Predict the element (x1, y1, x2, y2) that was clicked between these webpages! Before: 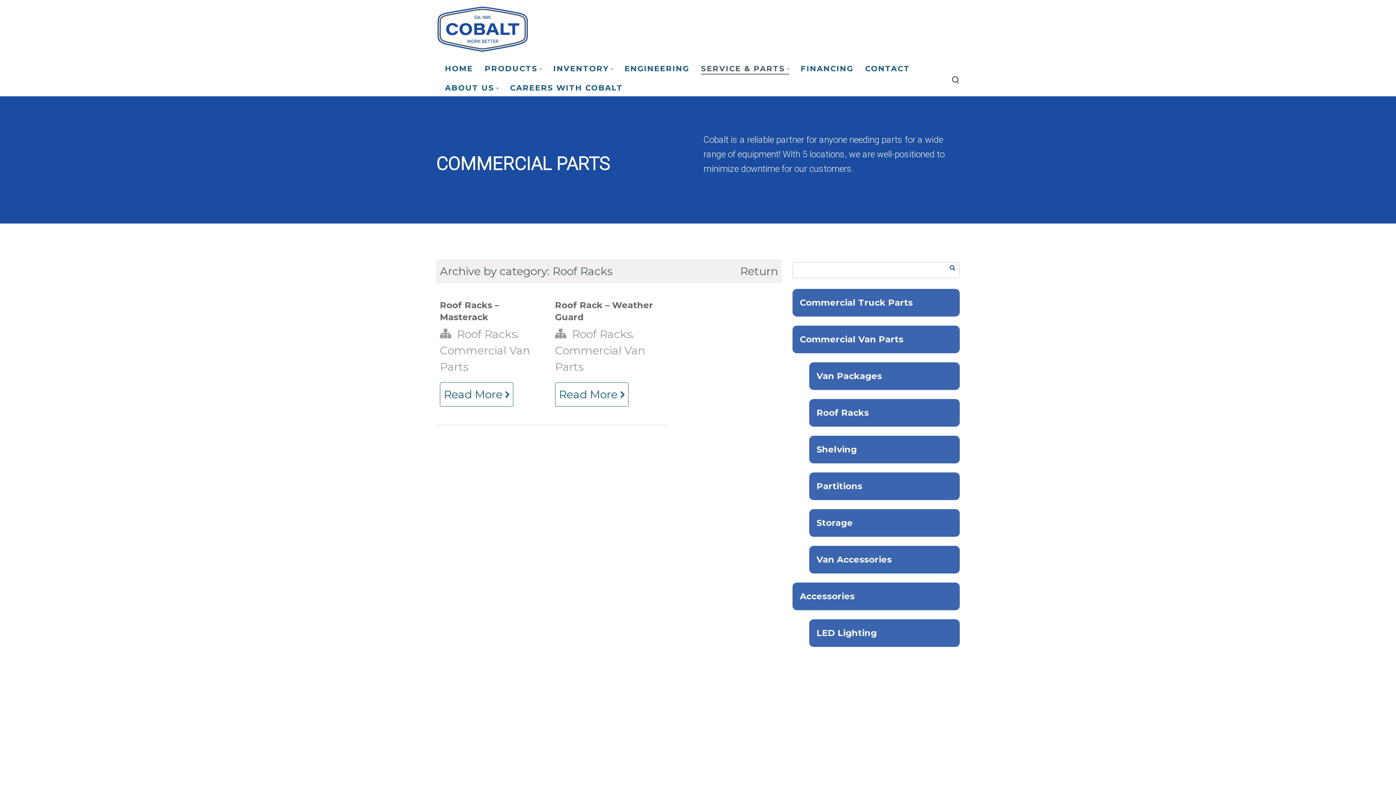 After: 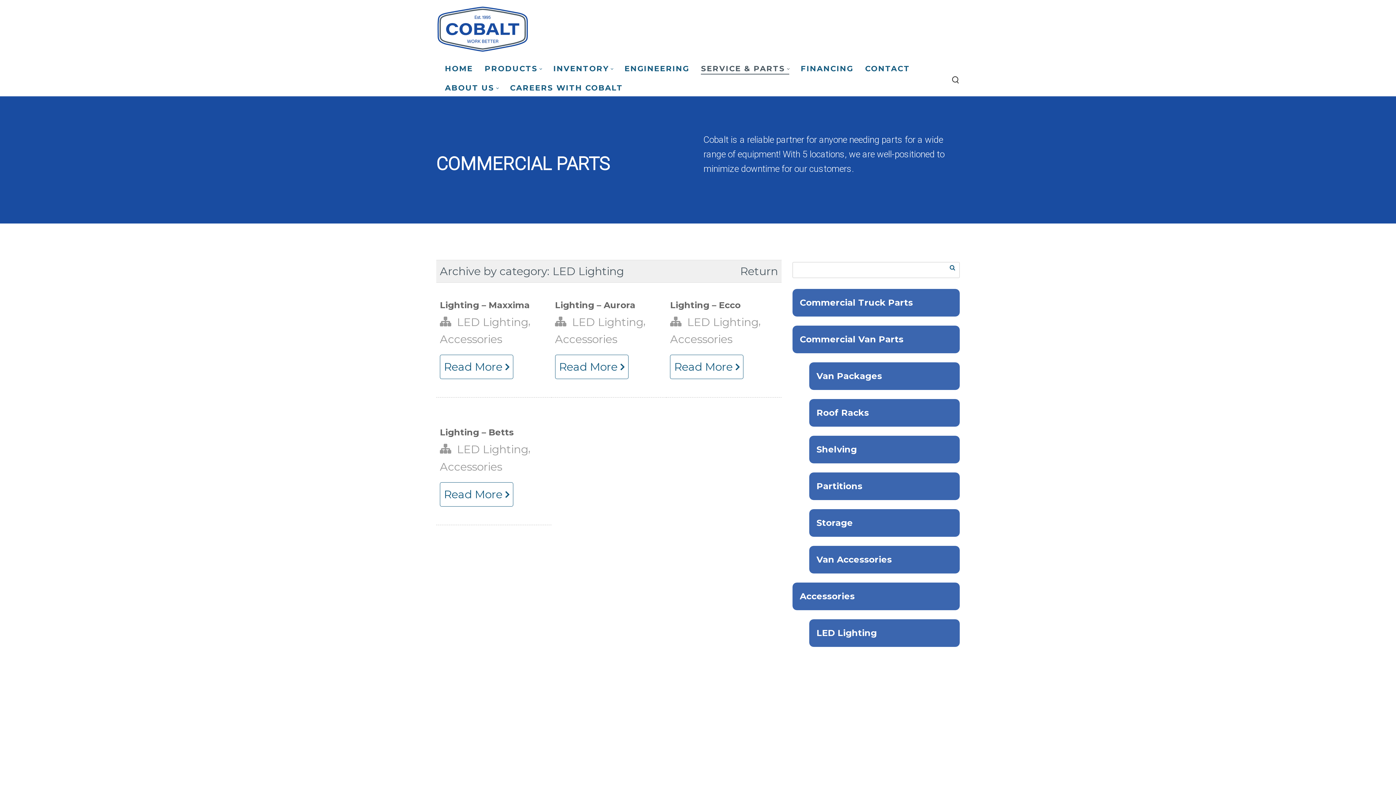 Action: label: LED Lighting bbox: (809, 619, 960, 647)